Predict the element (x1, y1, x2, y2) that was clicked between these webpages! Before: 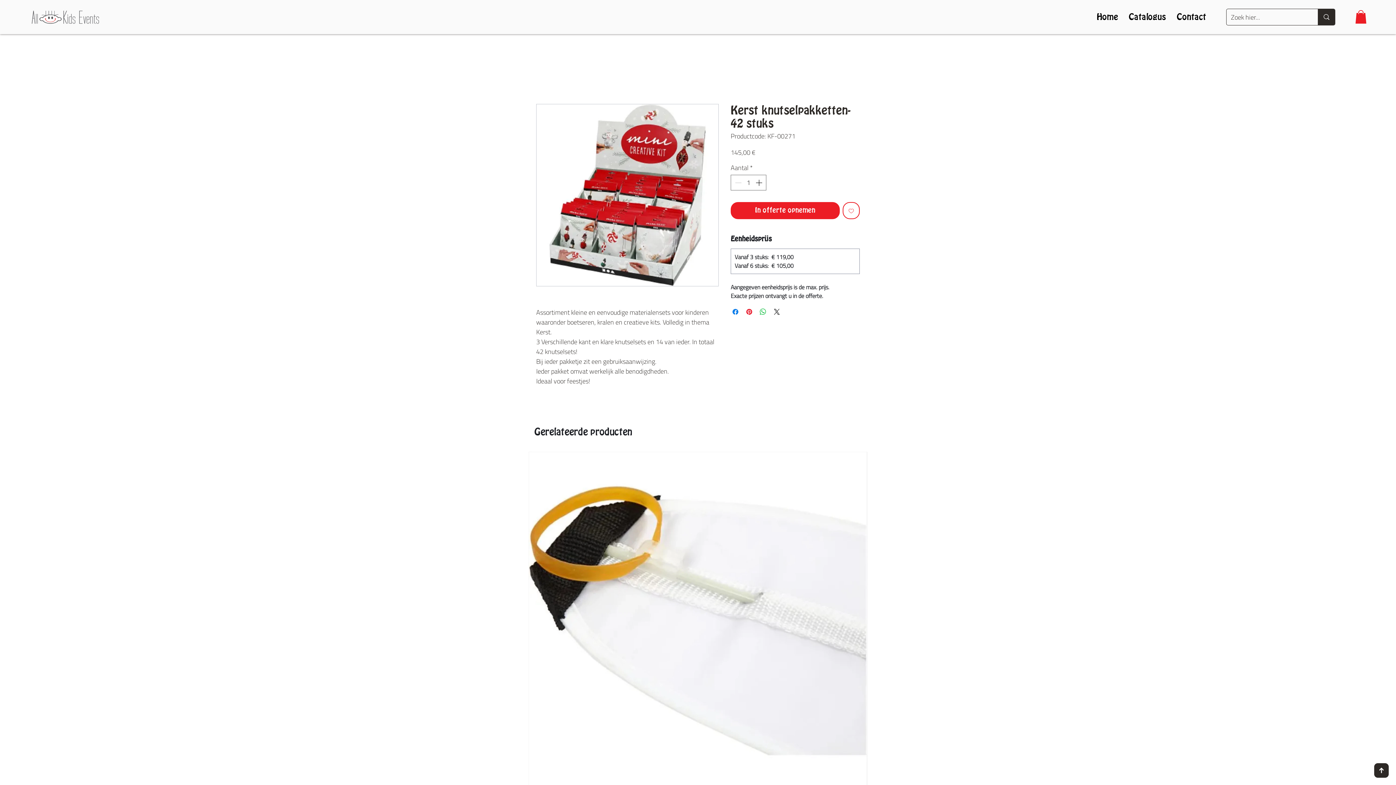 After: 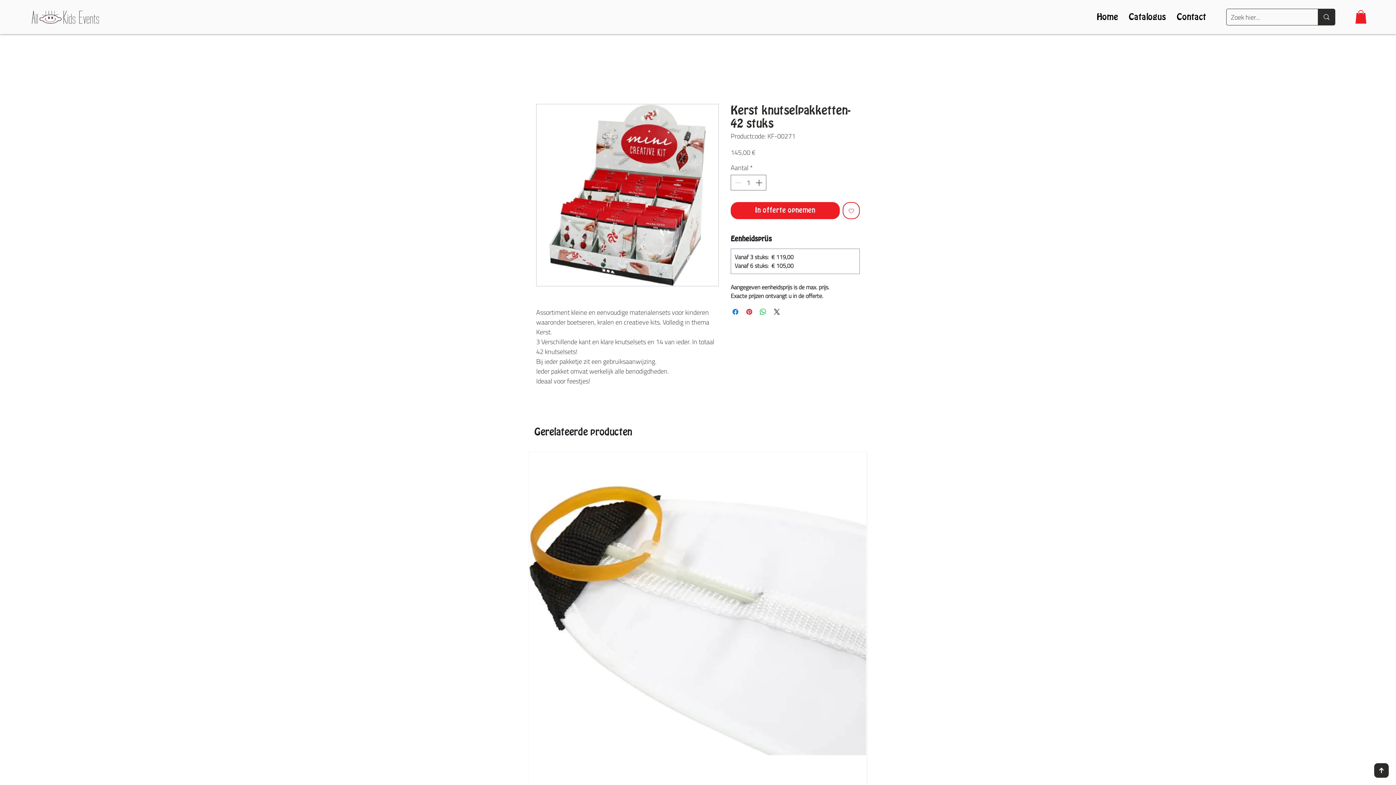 Action: bbox: (1374, 763, 1389, 778)